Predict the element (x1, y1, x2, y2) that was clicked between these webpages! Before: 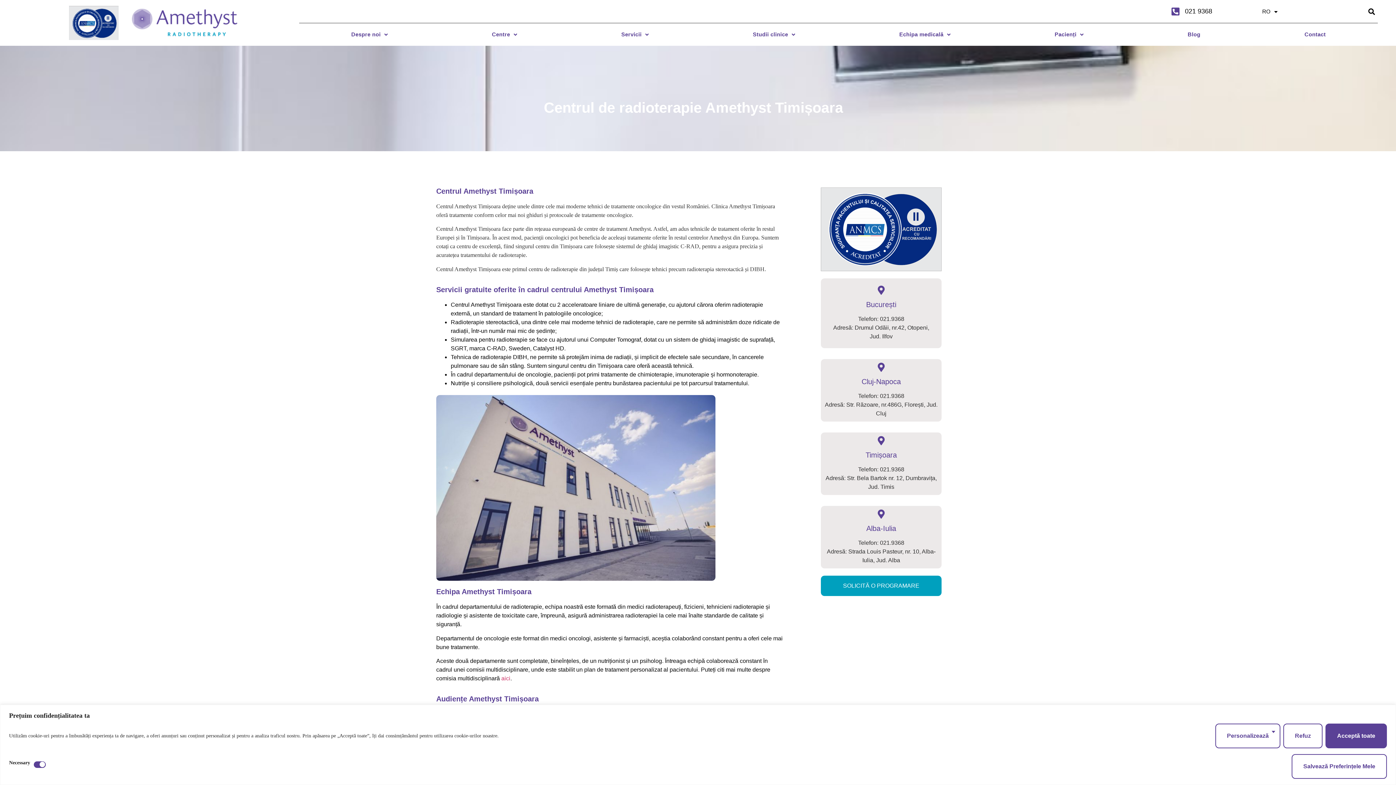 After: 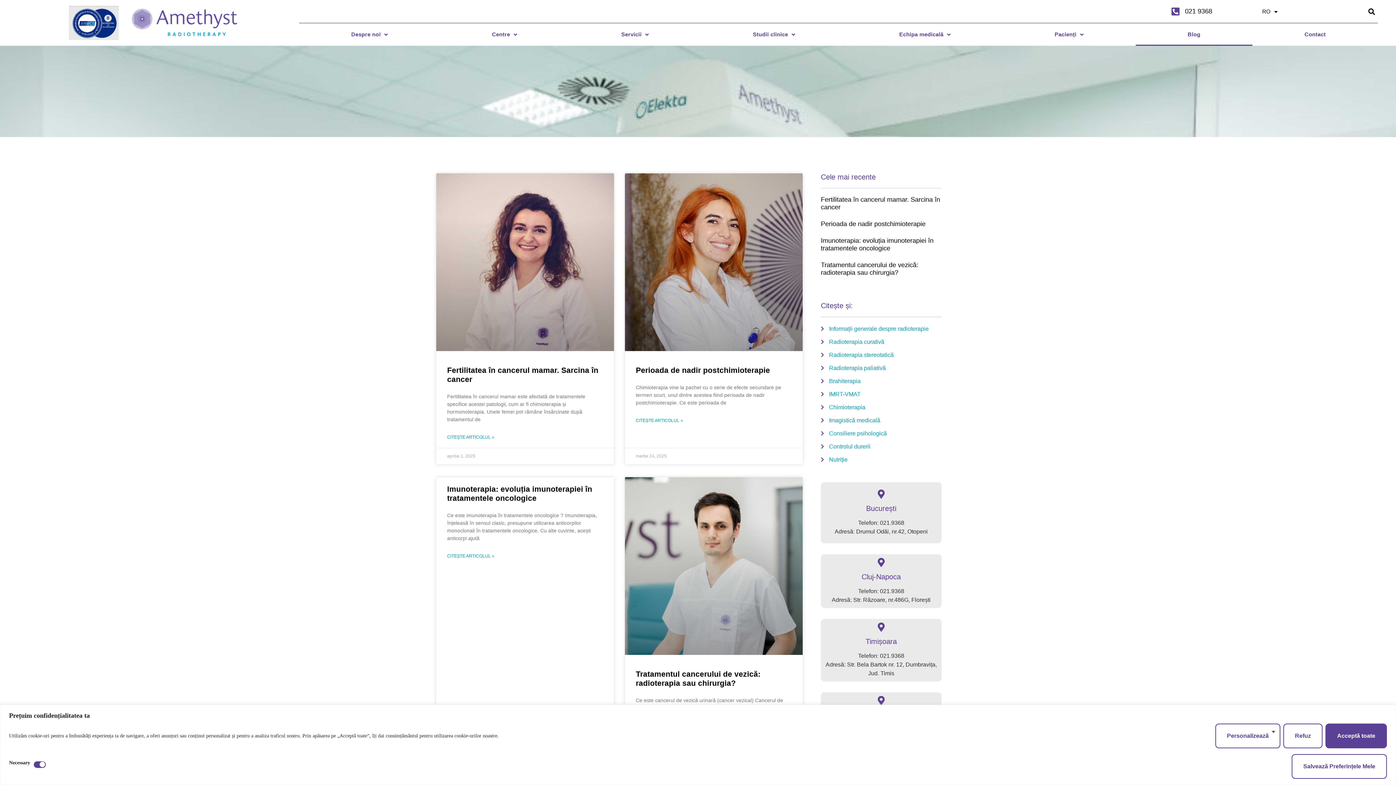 Action: bbox: (1135, 23, 1252, 45) label: Blog